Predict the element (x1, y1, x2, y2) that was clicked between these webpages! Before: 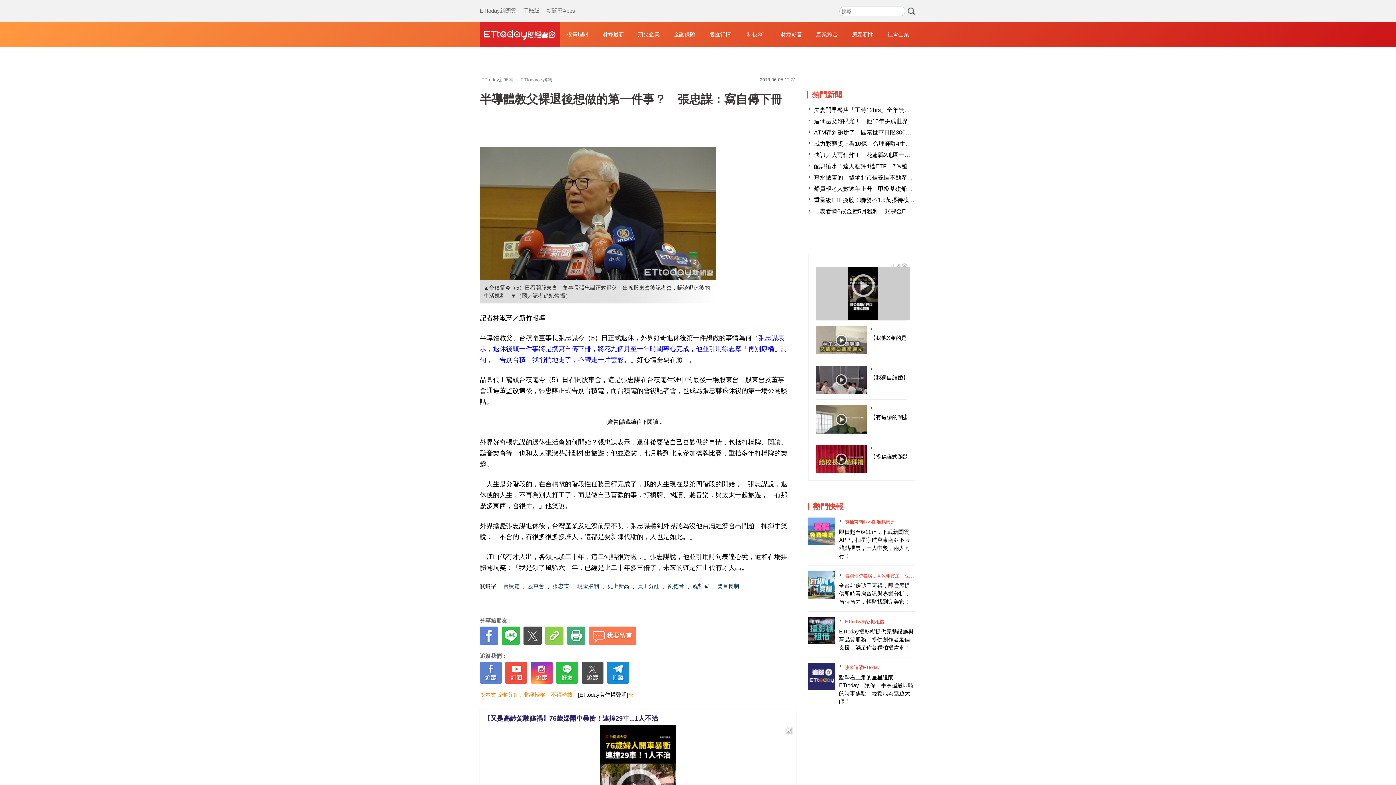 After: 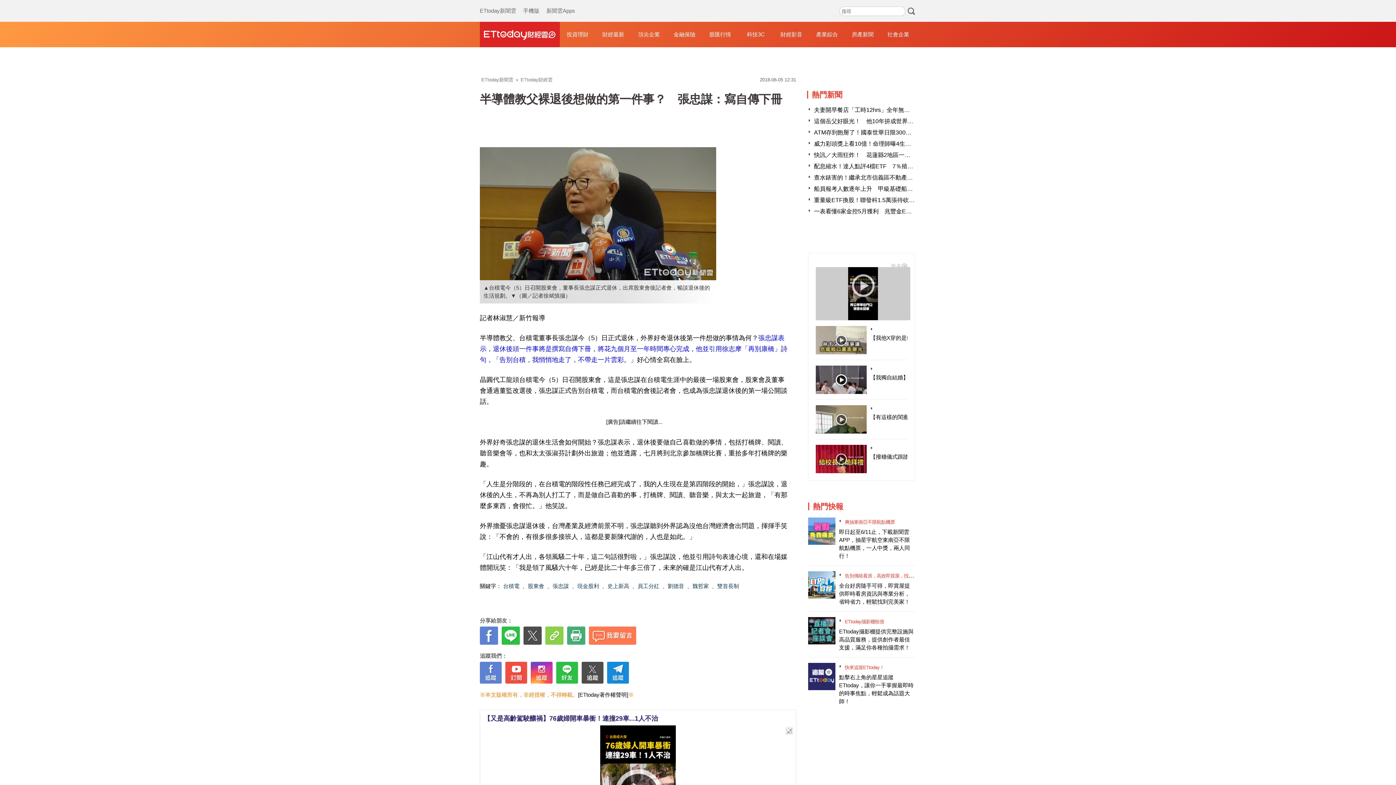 Action: bbox: (816, 365, 866, 394)